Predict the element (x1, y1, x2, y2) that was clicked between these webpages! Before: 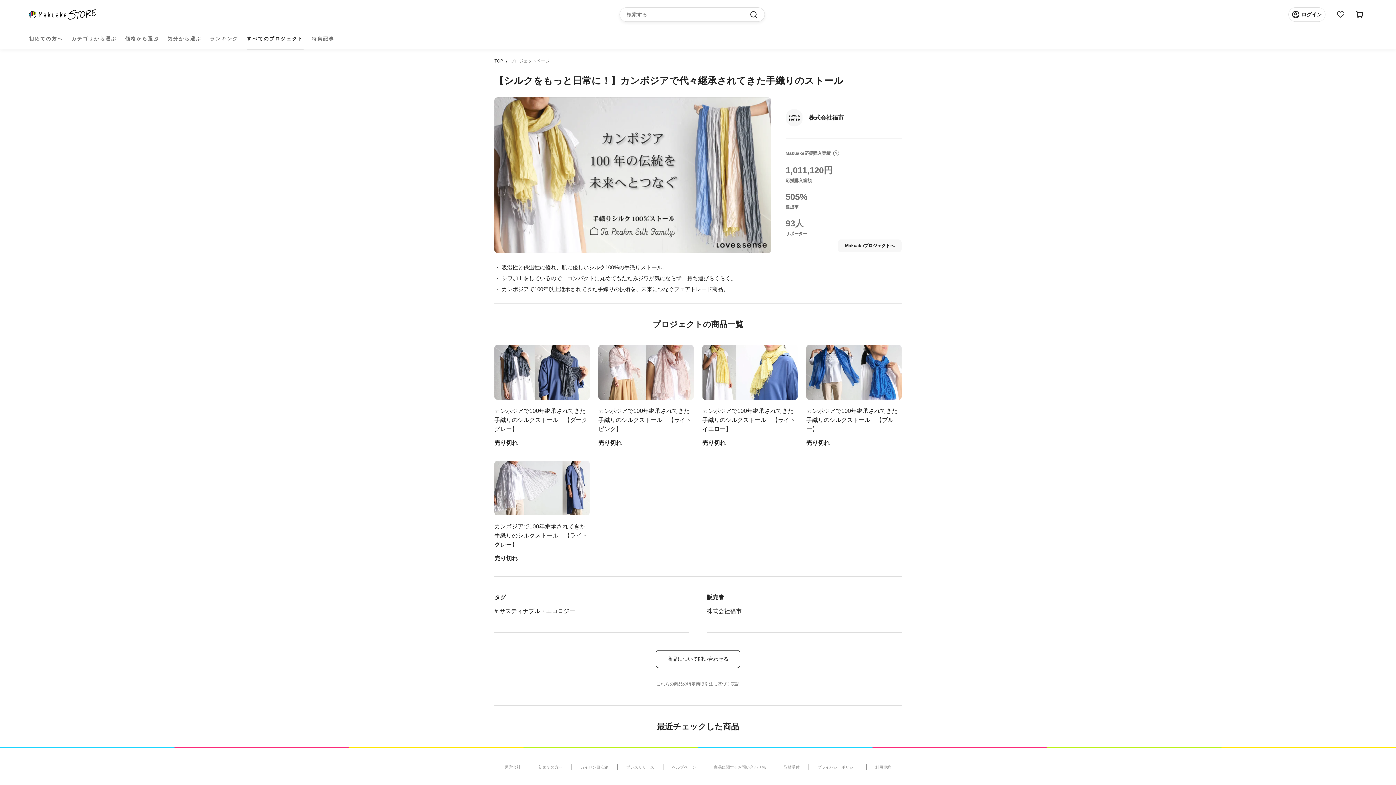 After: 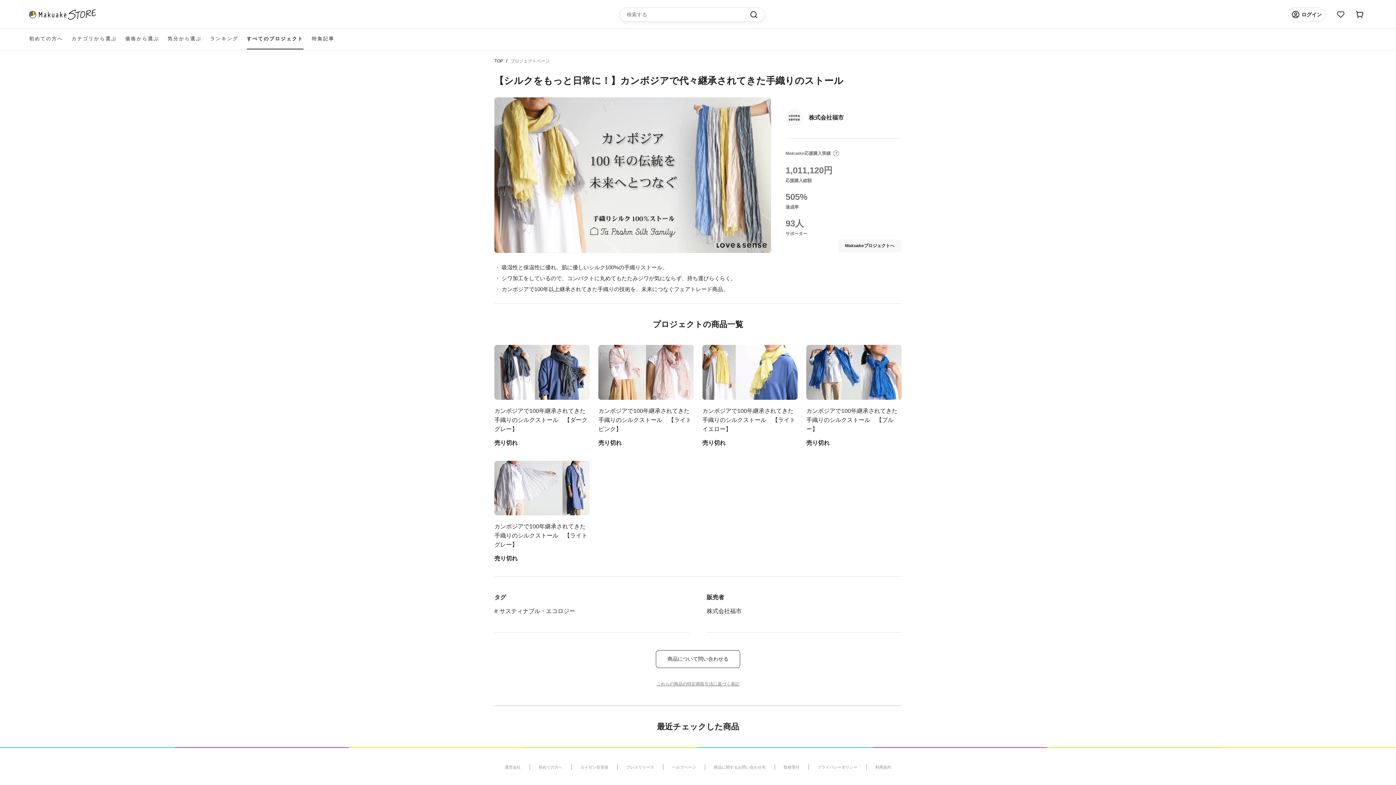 Action: bbox: (838, 239, 901, 252) label: Makuakeプロジェクトへ